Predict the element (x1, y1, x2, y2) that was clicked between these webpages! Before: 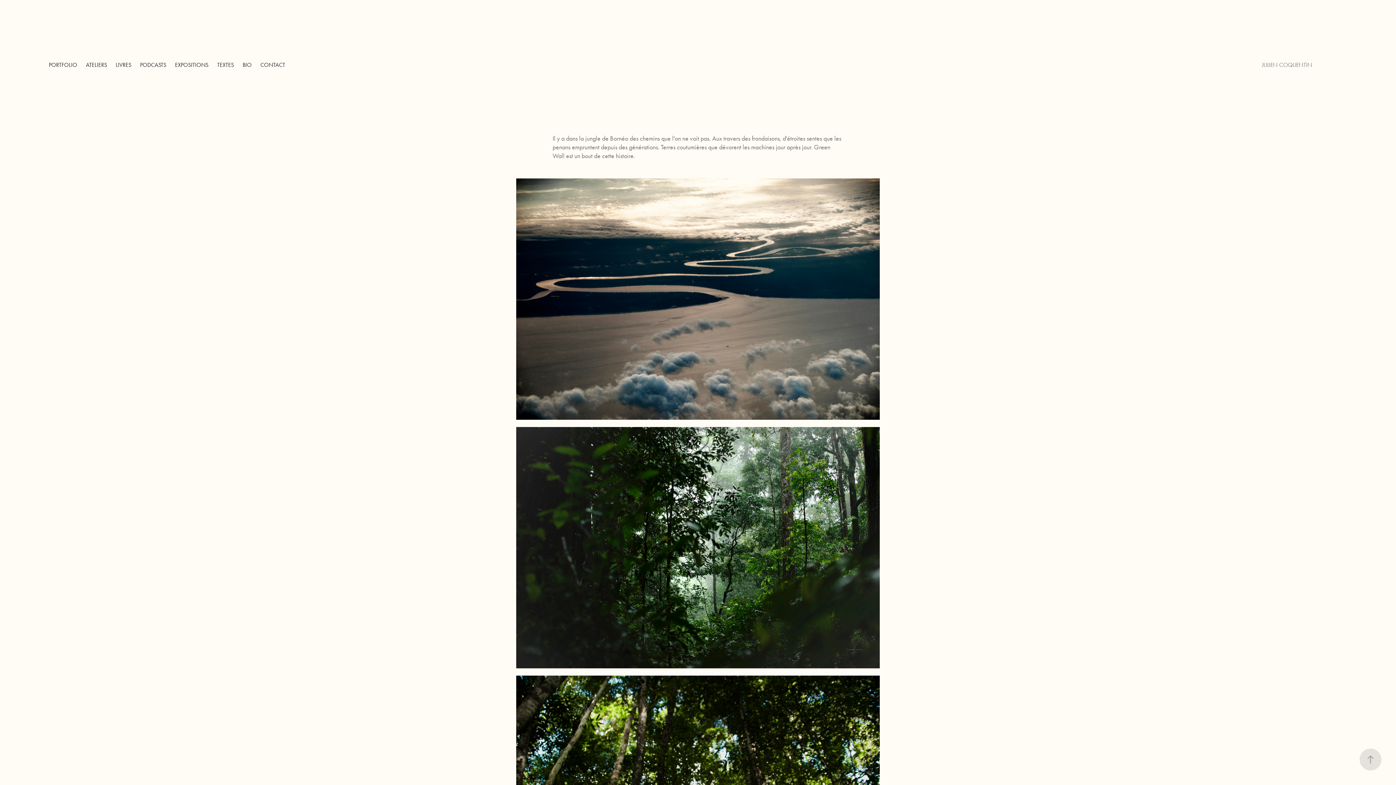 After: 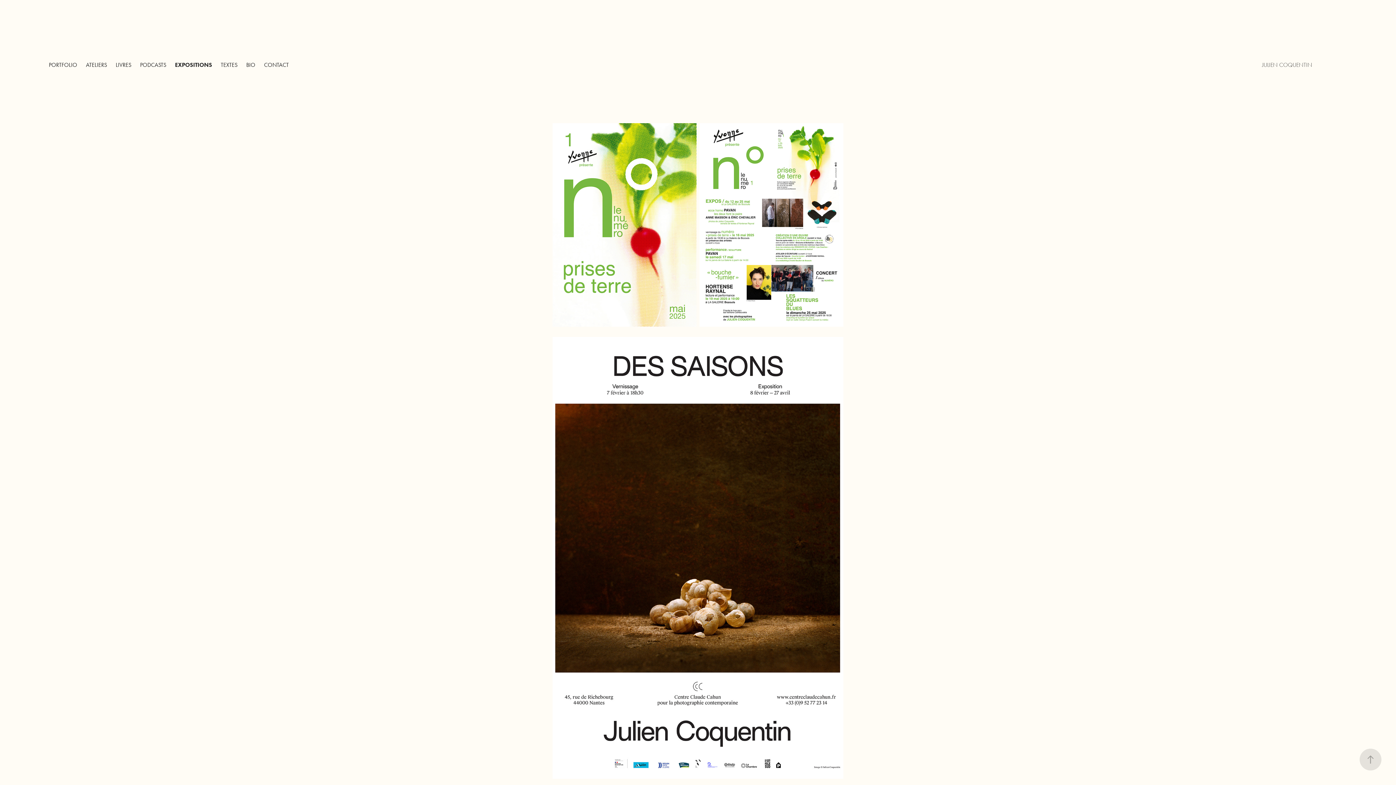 Action: label: EXPOSITIONS bbox: (175, 61, 208, 68)